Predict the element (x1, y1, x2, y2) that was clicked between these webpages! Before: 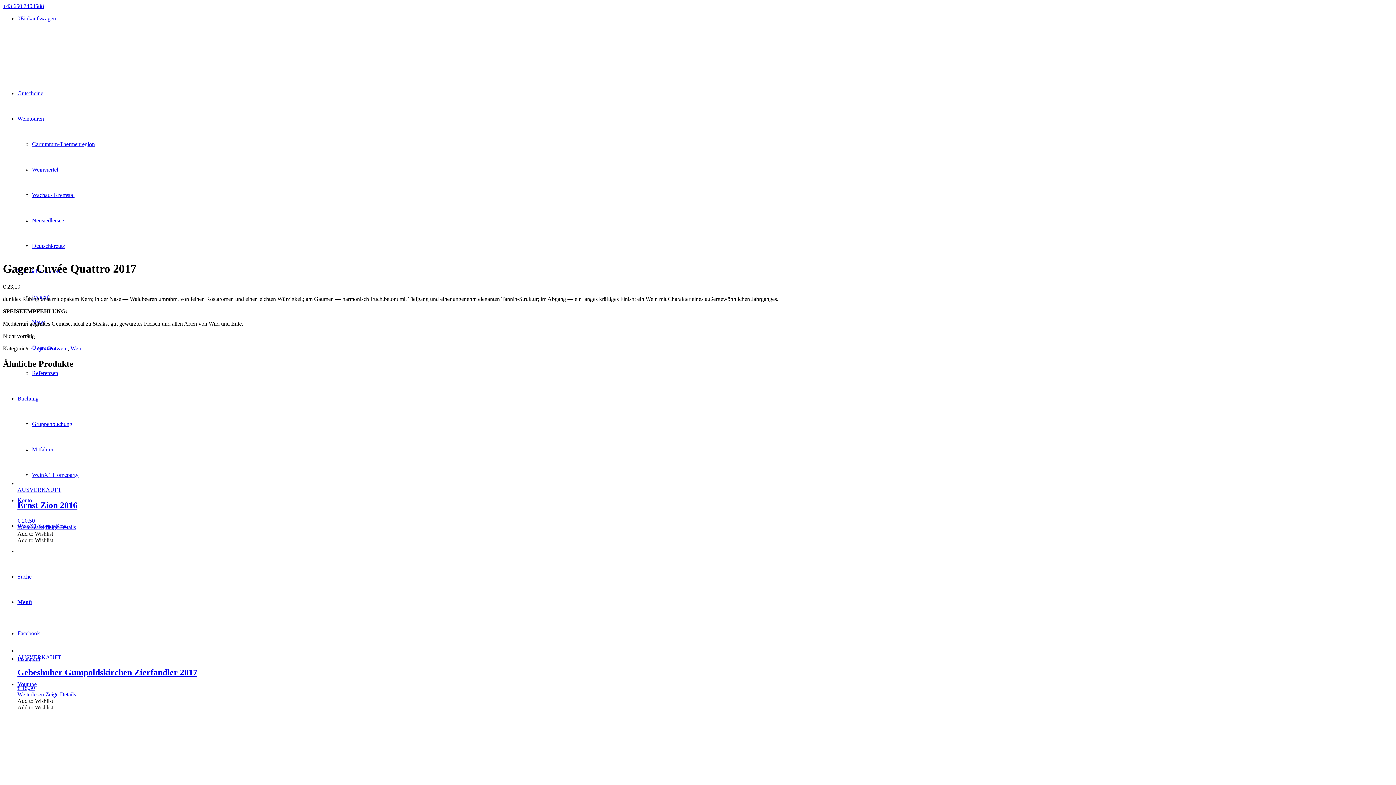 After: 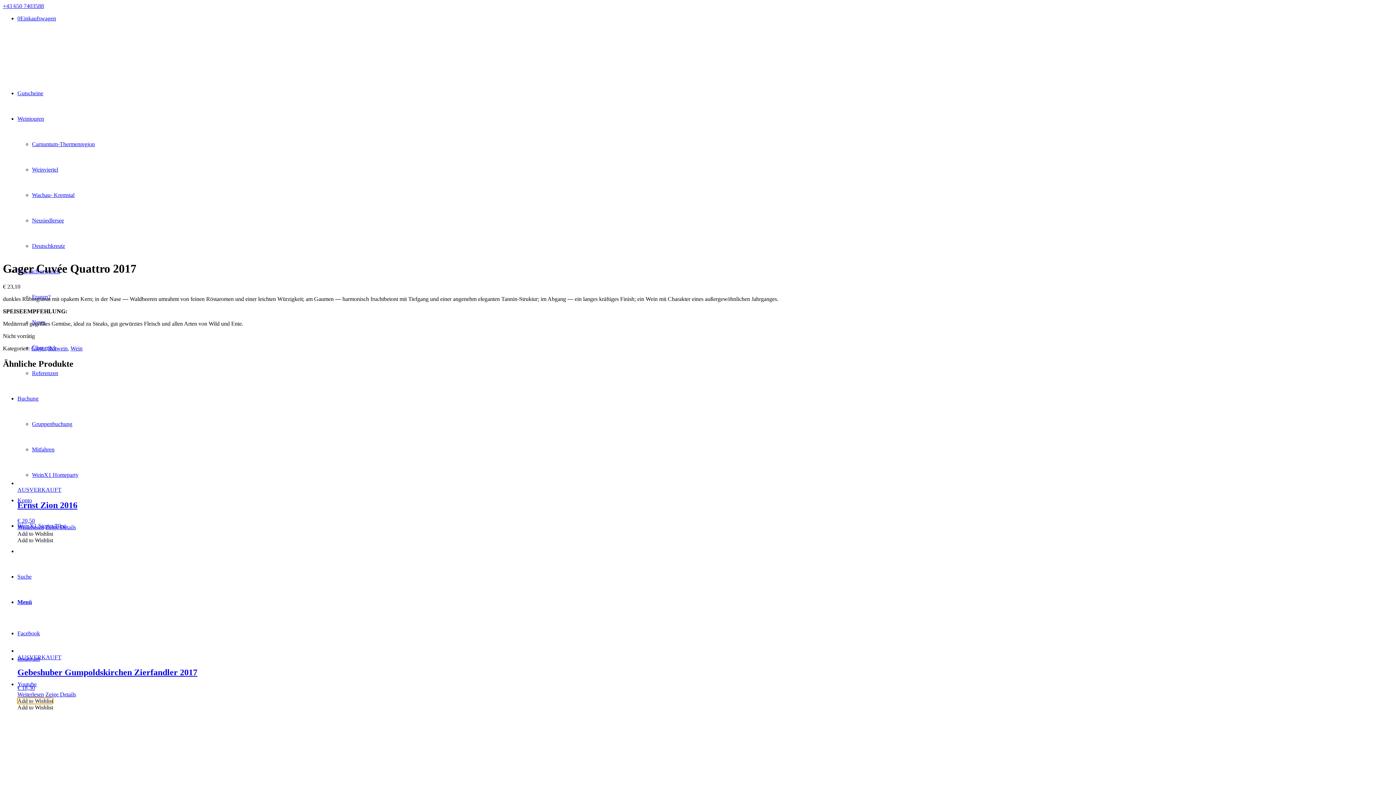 Action: bbox: (17, 698, 53, 704) label: Add to Wishlist